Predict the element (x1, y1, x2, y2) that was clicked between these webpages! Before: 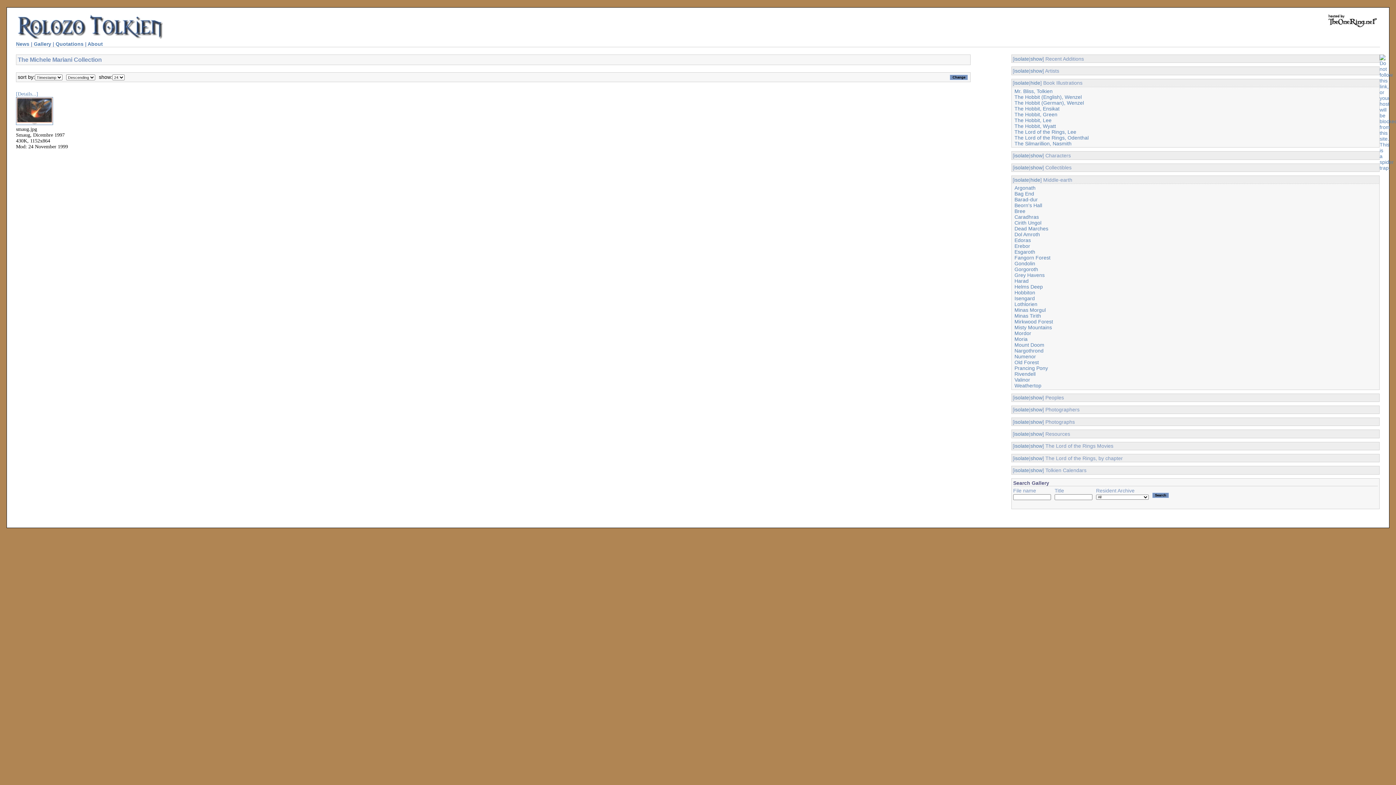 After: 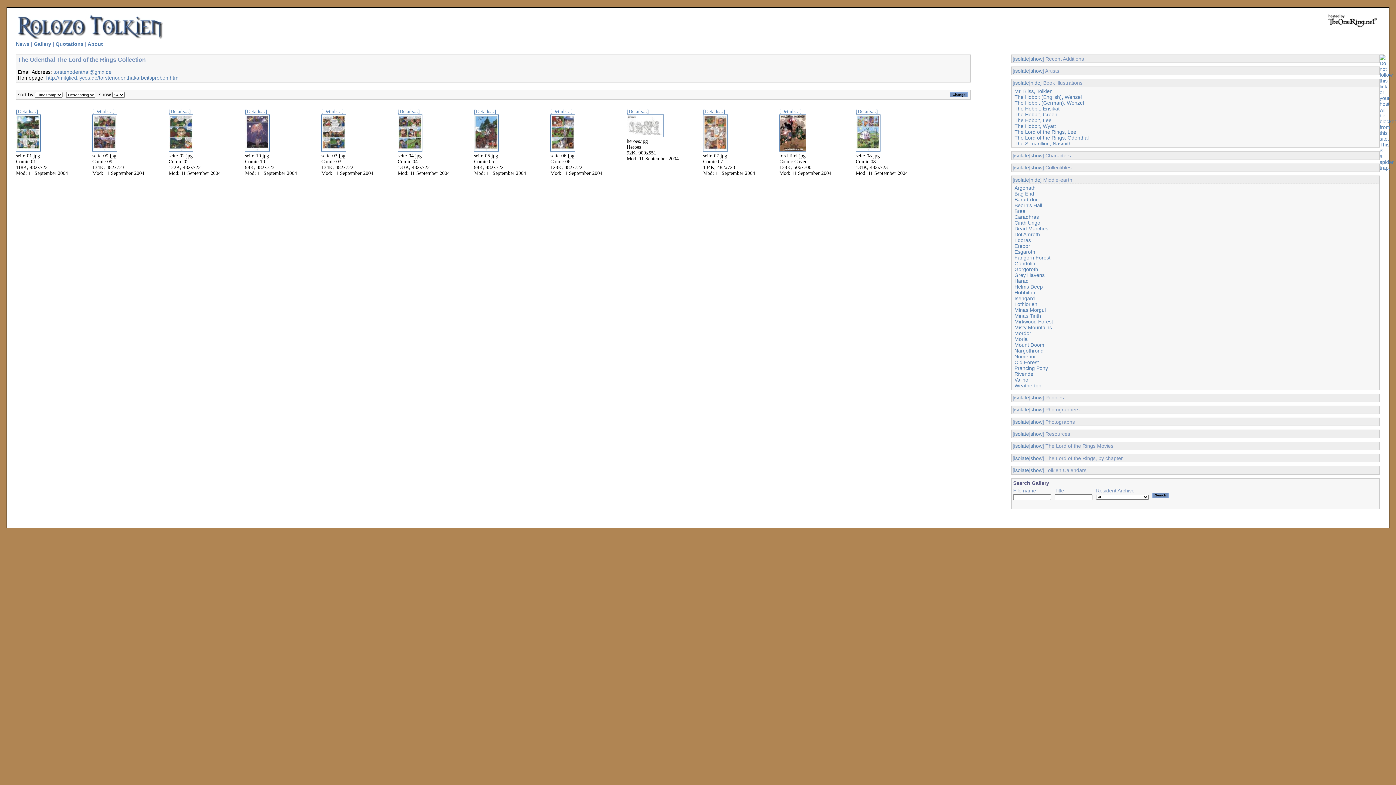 Action: label: The Lord of the Rings, Odenthal bbox: (1014, 134, 1088, 140)